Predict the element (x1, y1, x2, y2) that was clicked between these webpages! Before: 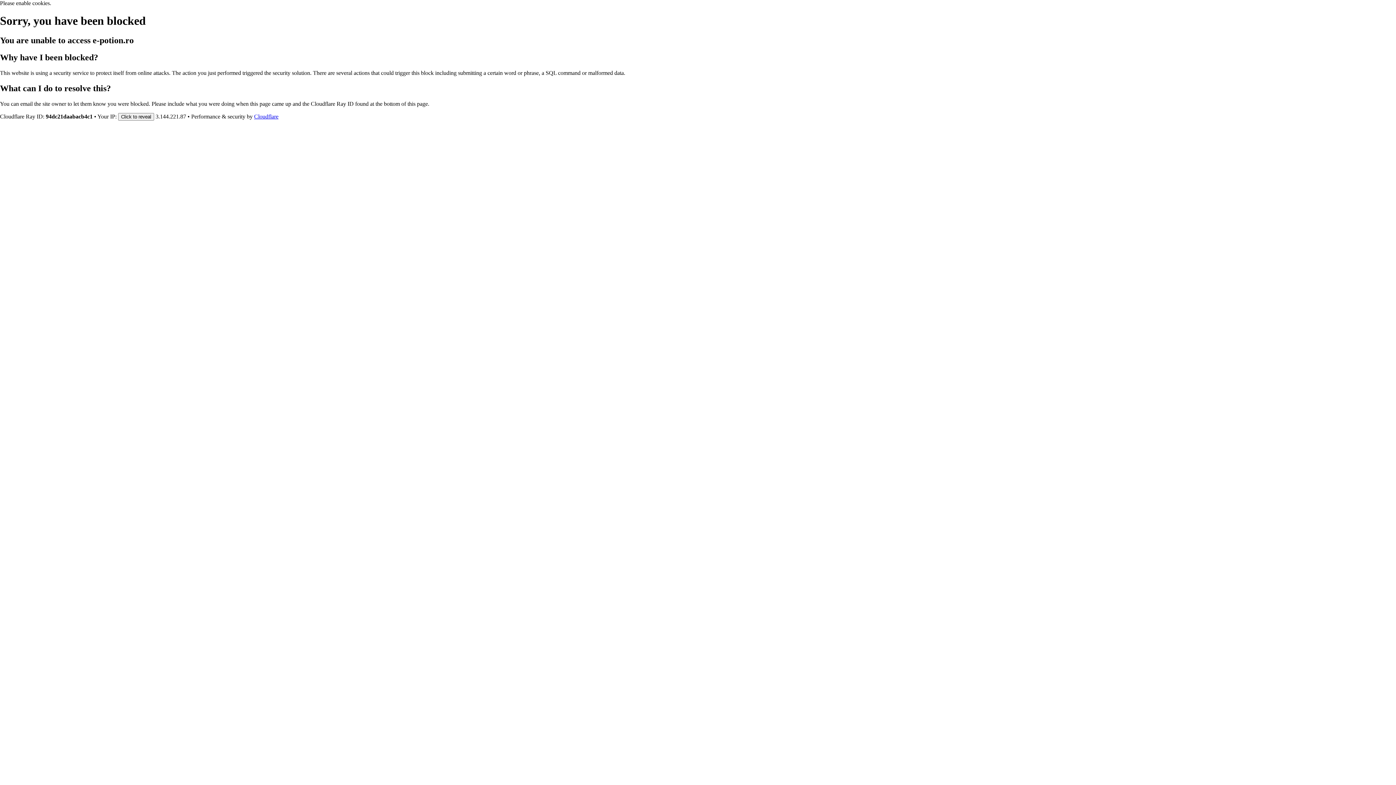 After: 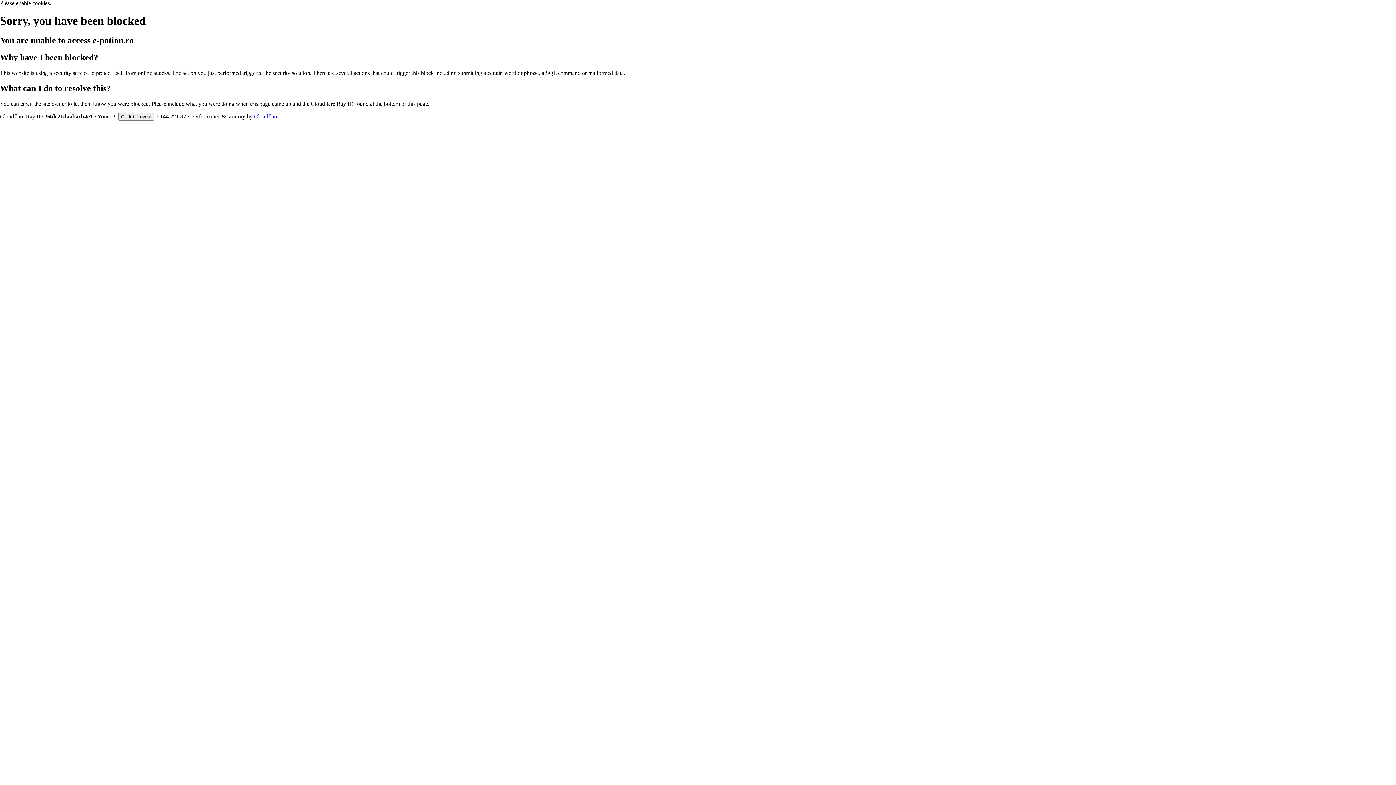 Action: label: Cloudflare bbox: (254, 113, 278, 119)